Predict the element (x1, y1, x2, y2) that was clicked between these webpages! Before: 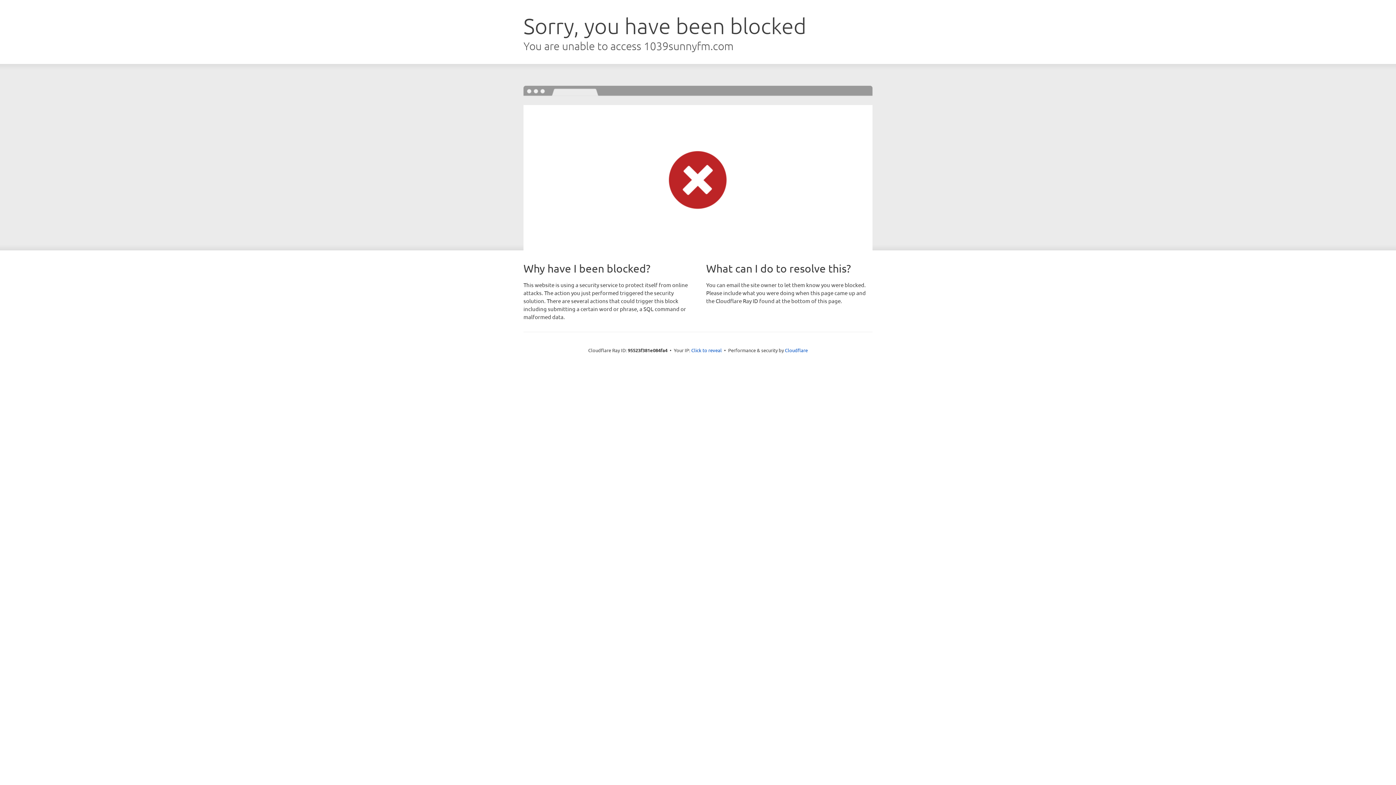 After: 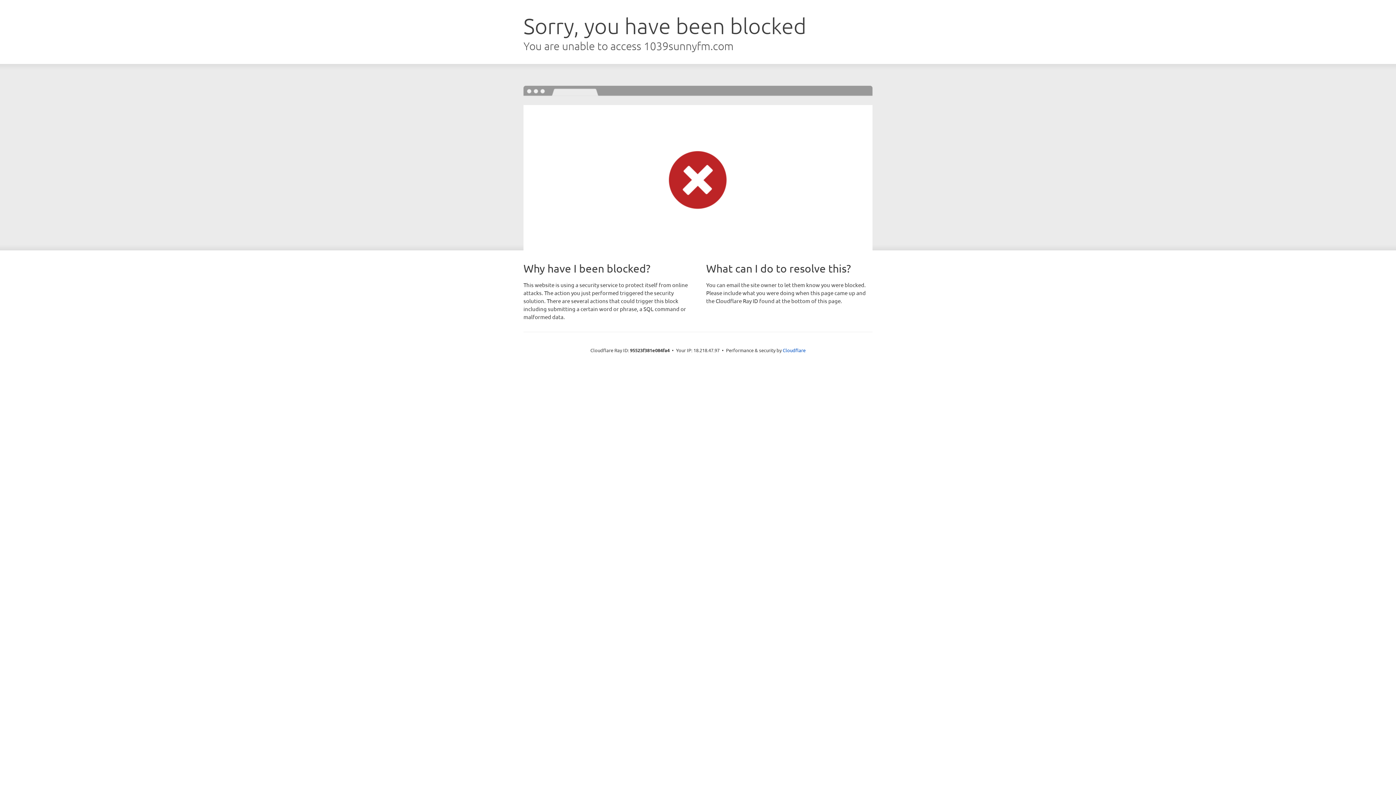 Action: bbox: (691, 346, 722, 353) label: Click to reveal